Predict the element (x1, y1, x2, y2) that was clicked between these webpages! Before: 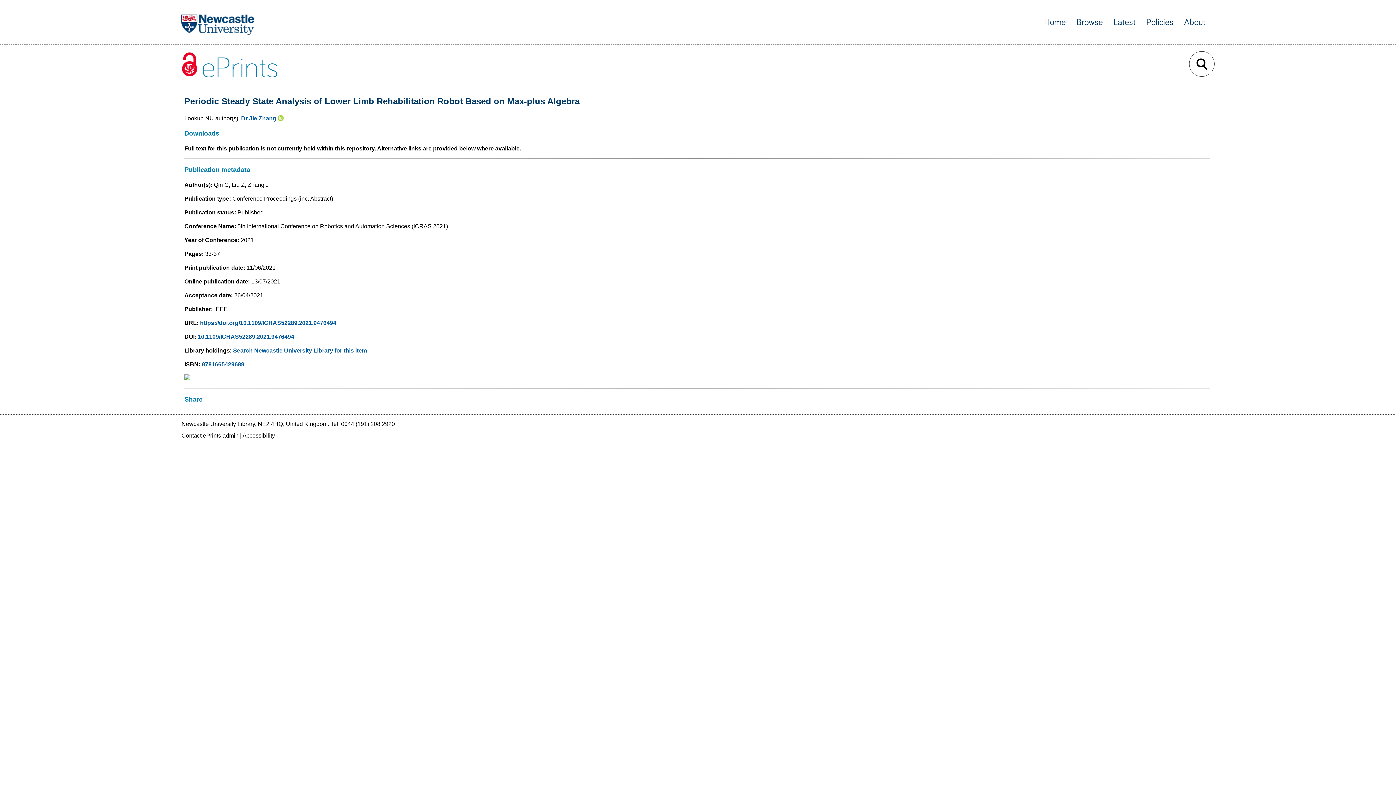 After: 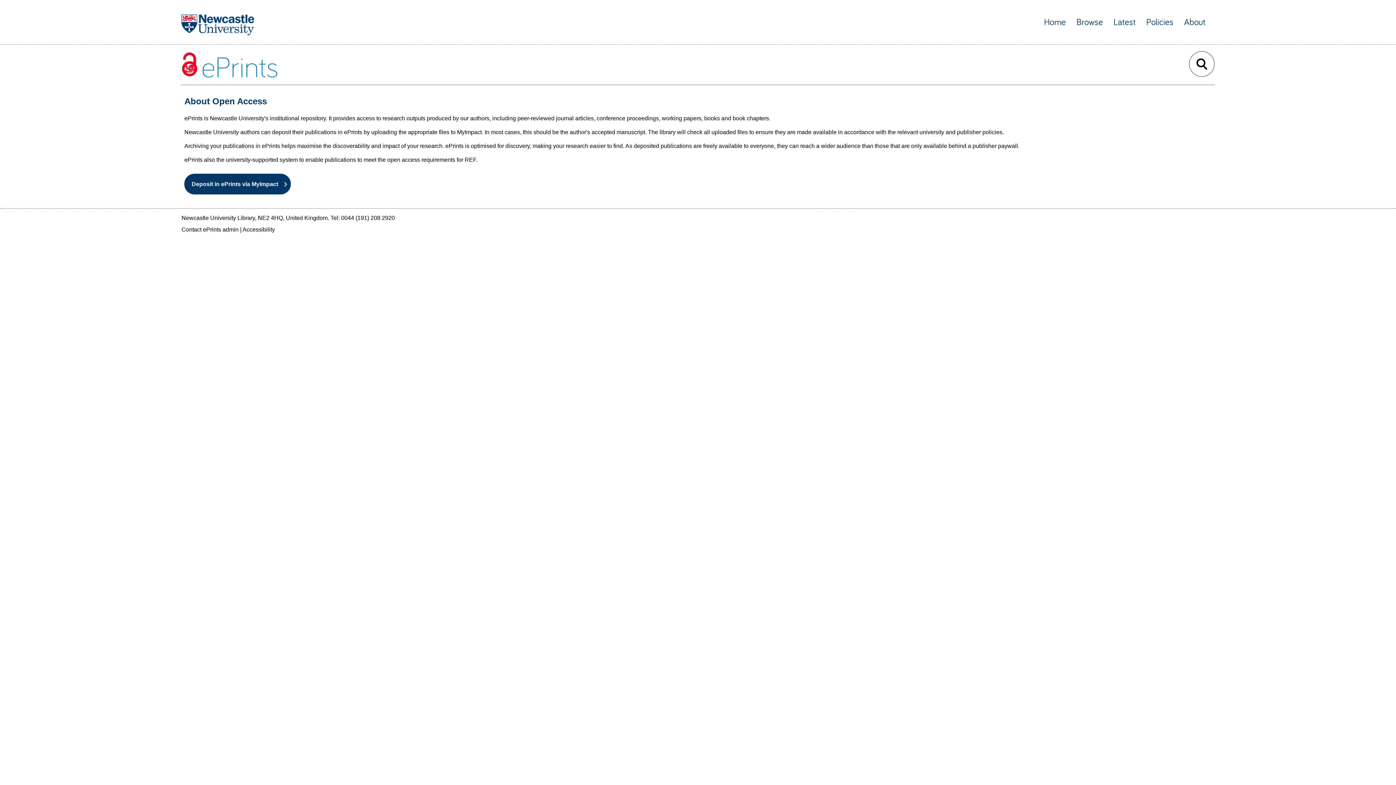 Action: bbox: (1184, 17, 1205, 26) label: About